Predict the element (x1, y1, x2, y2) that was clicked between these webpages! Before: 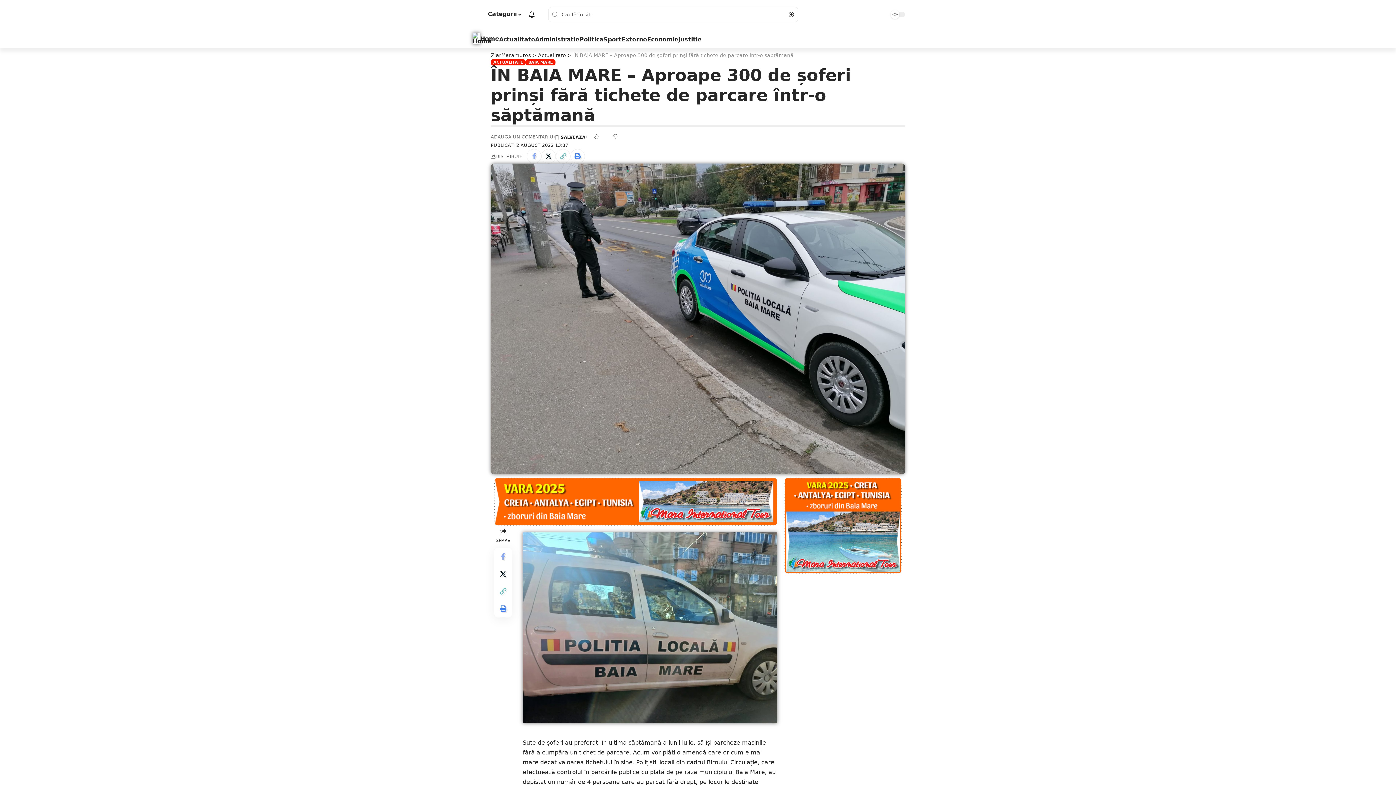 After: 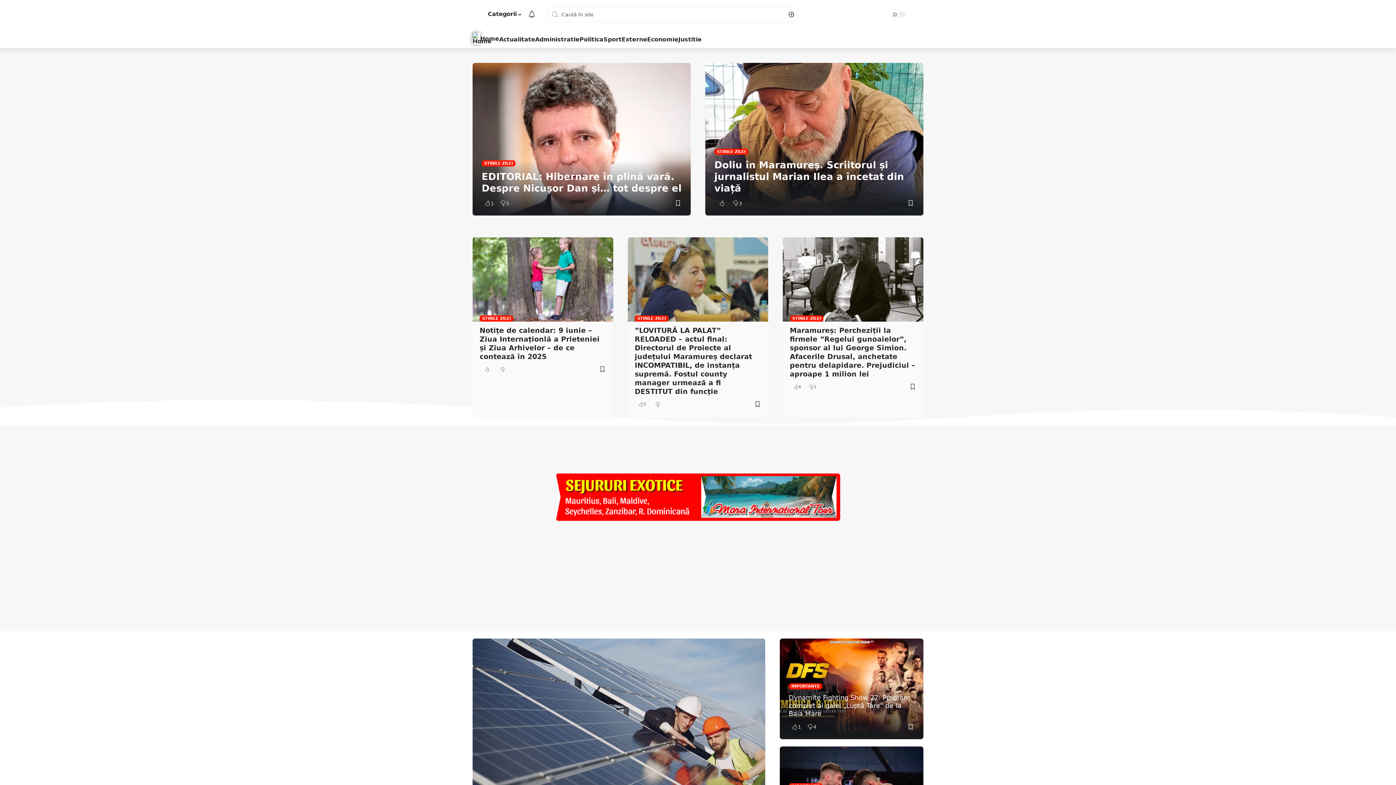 Action: bbox: (472, 32, 499, 44) label: Home